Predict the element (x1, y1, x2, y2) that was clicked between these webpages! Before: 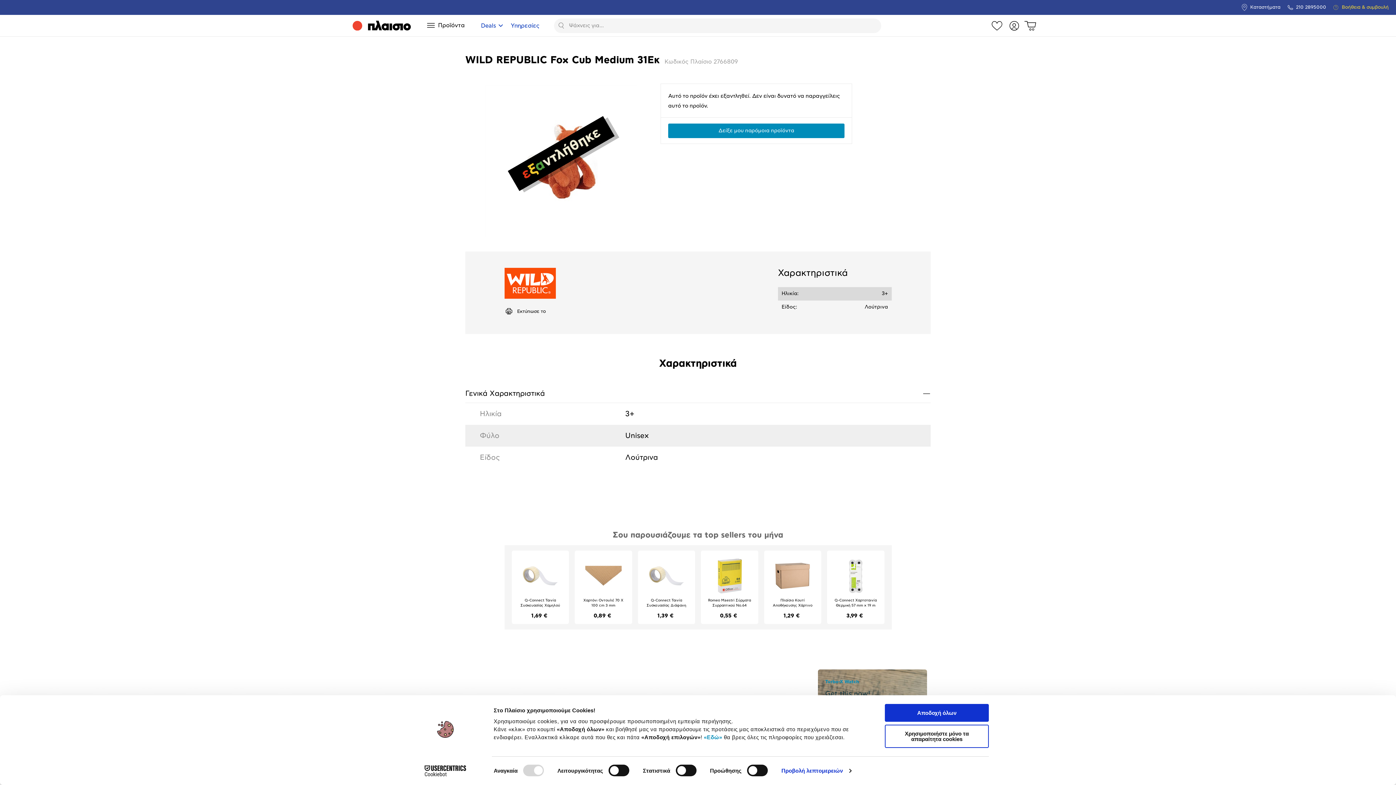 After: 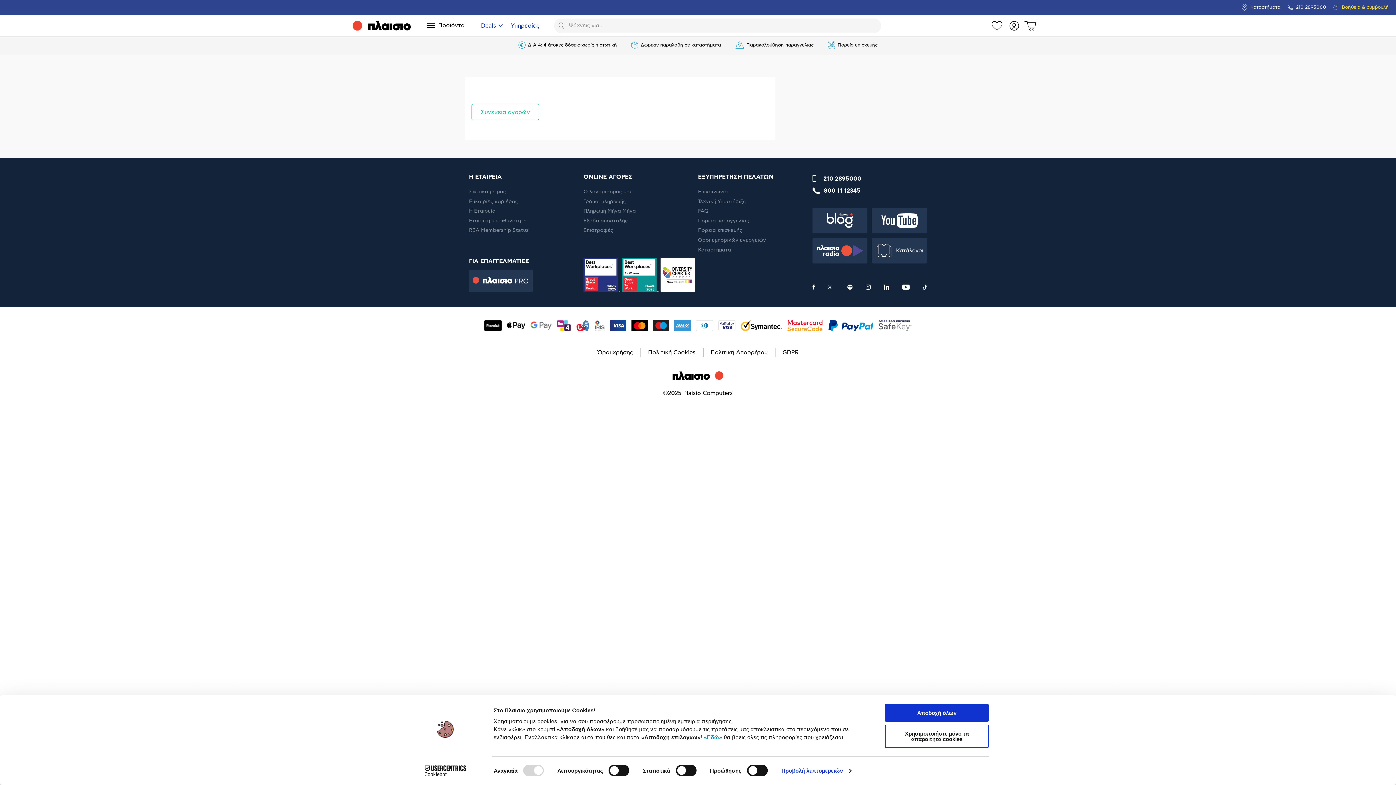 Action: label: Δες το καλάθι σουΚαλάθι bbox: (1024, 20, 1036, 30)